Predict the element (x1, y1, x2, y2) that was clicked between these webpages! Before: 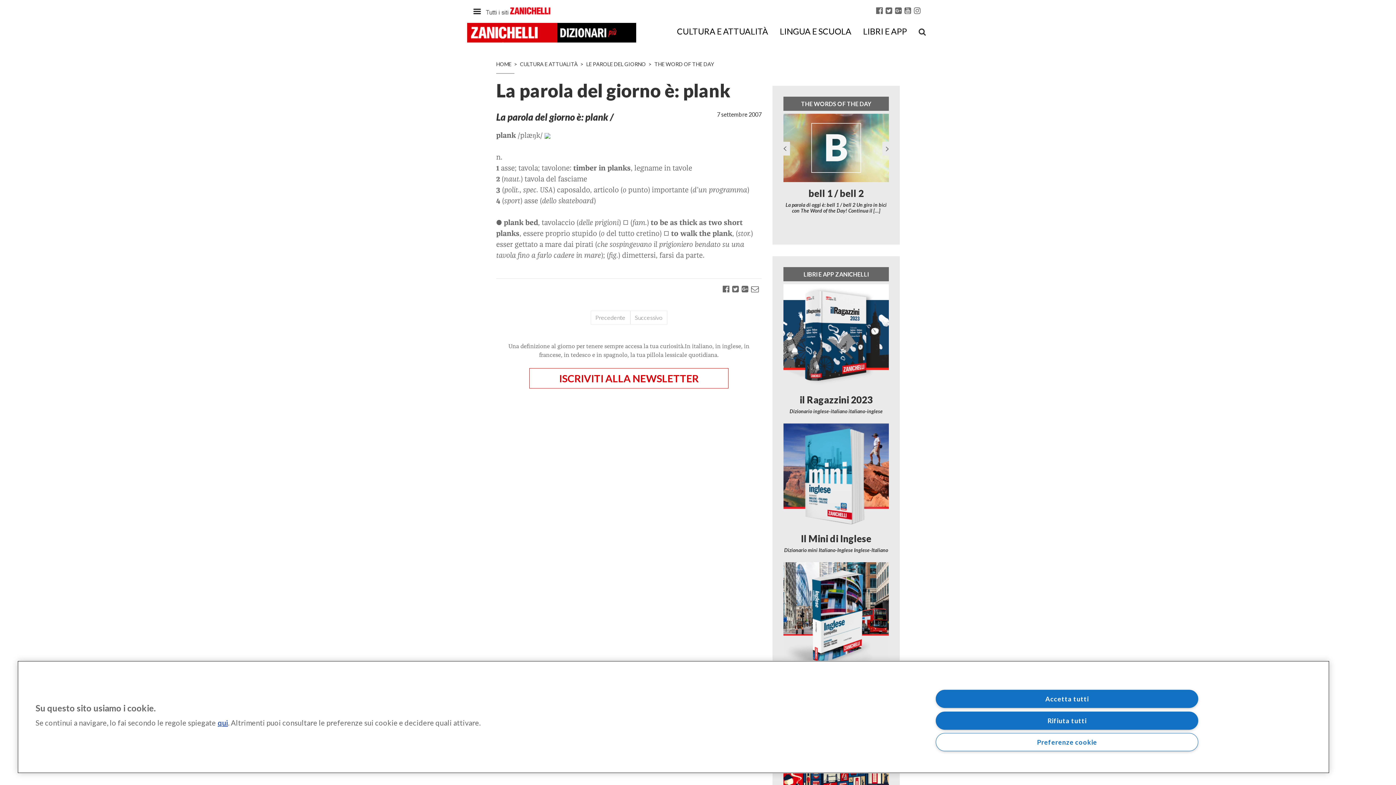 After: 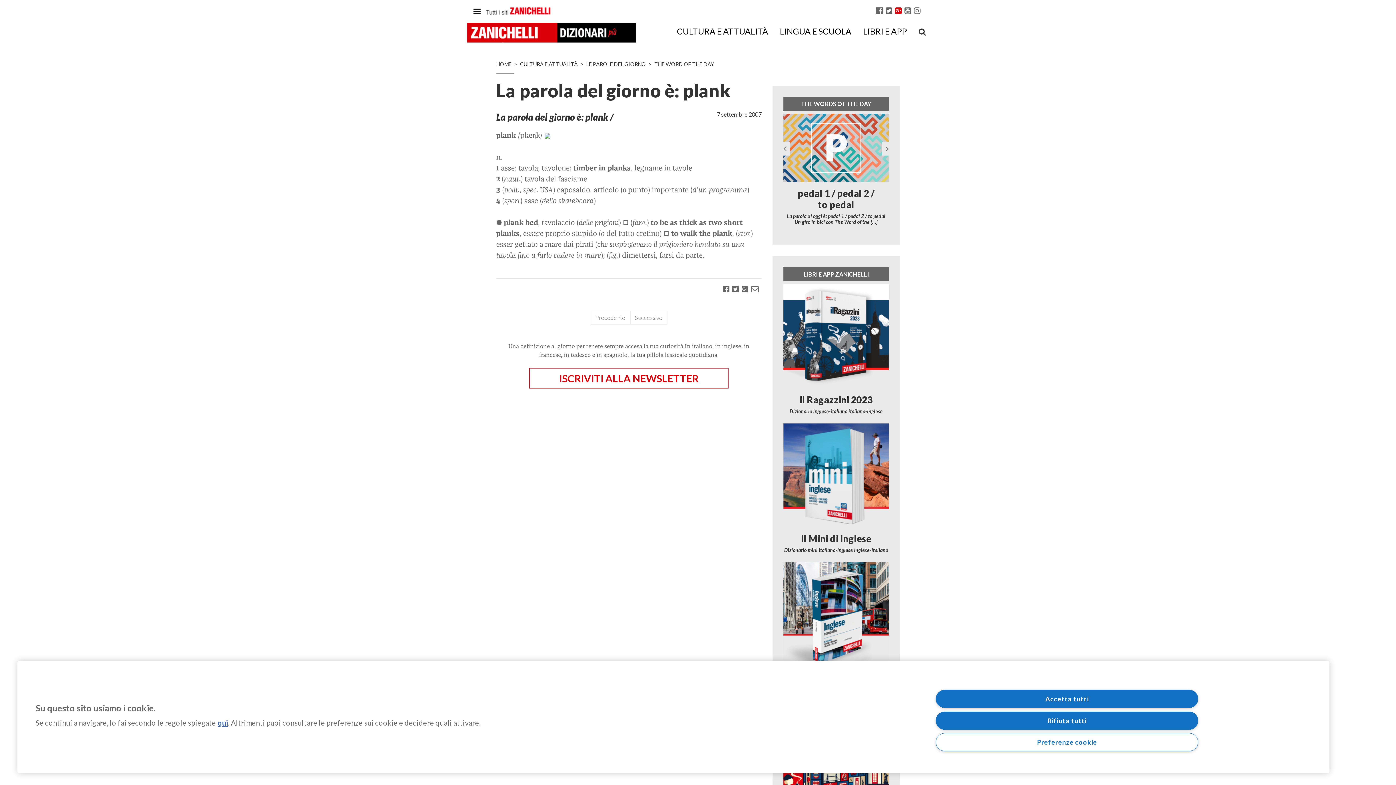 Action: bbox: (895, 5, 901, 14)